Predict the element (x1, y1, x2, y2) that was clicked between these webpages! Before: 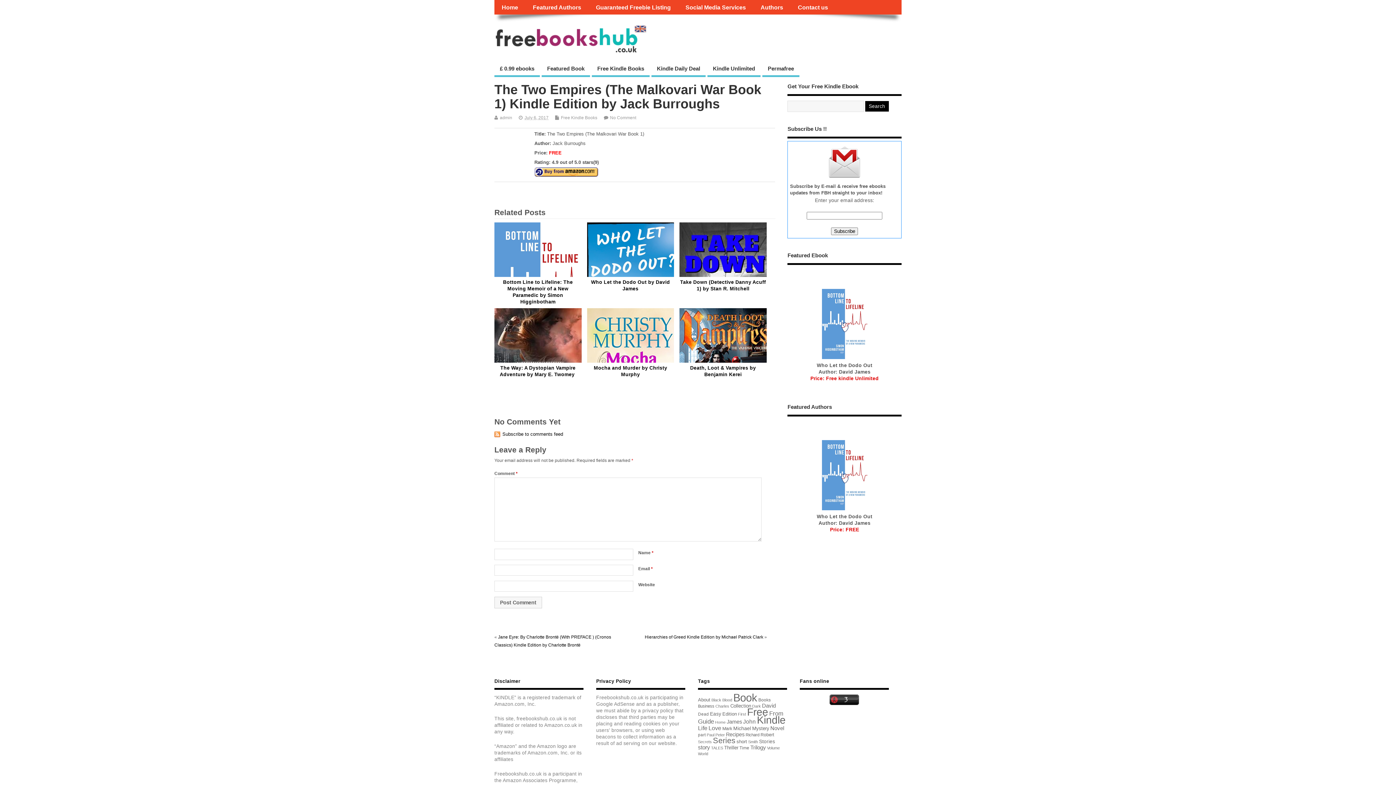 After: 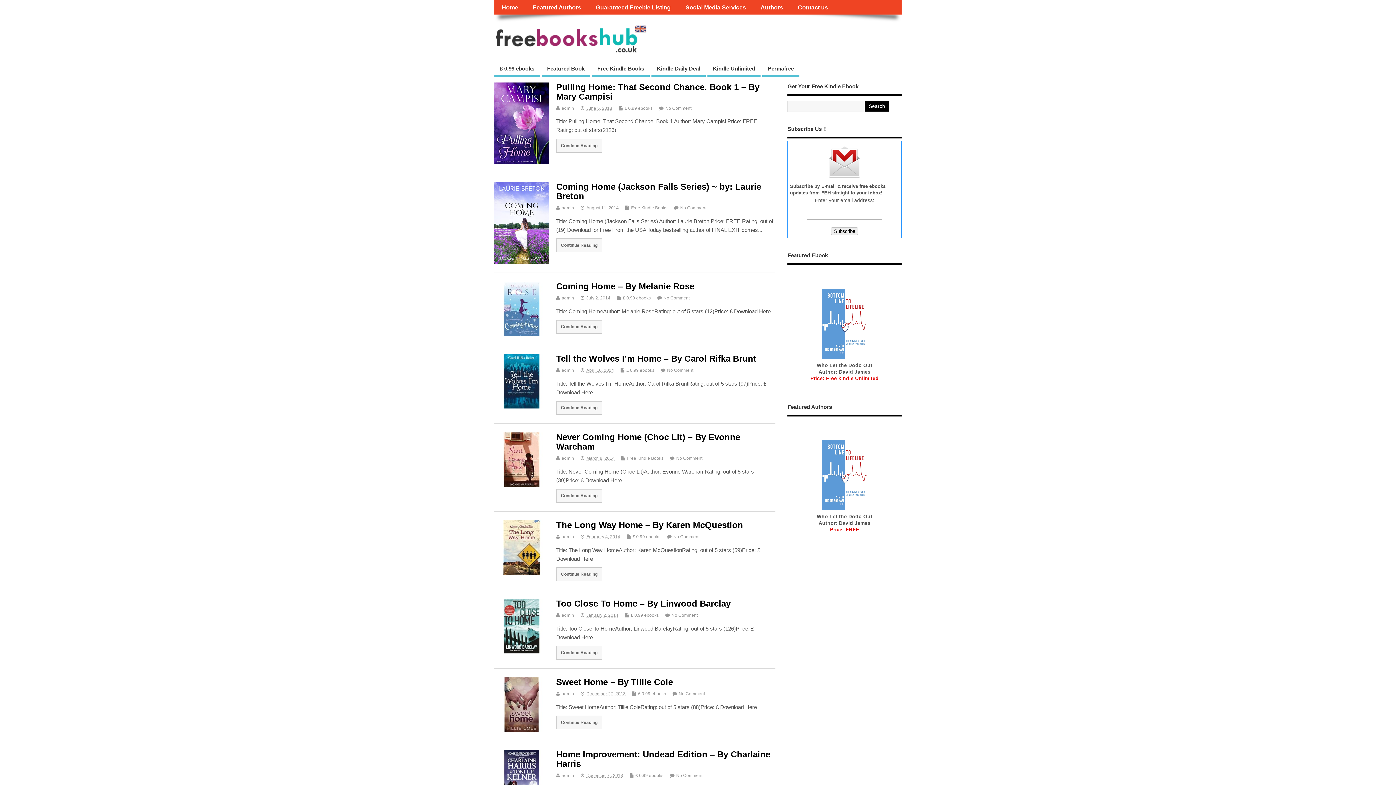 Action: label: Home (93 items) bbox: (715, 720, 725, 724)